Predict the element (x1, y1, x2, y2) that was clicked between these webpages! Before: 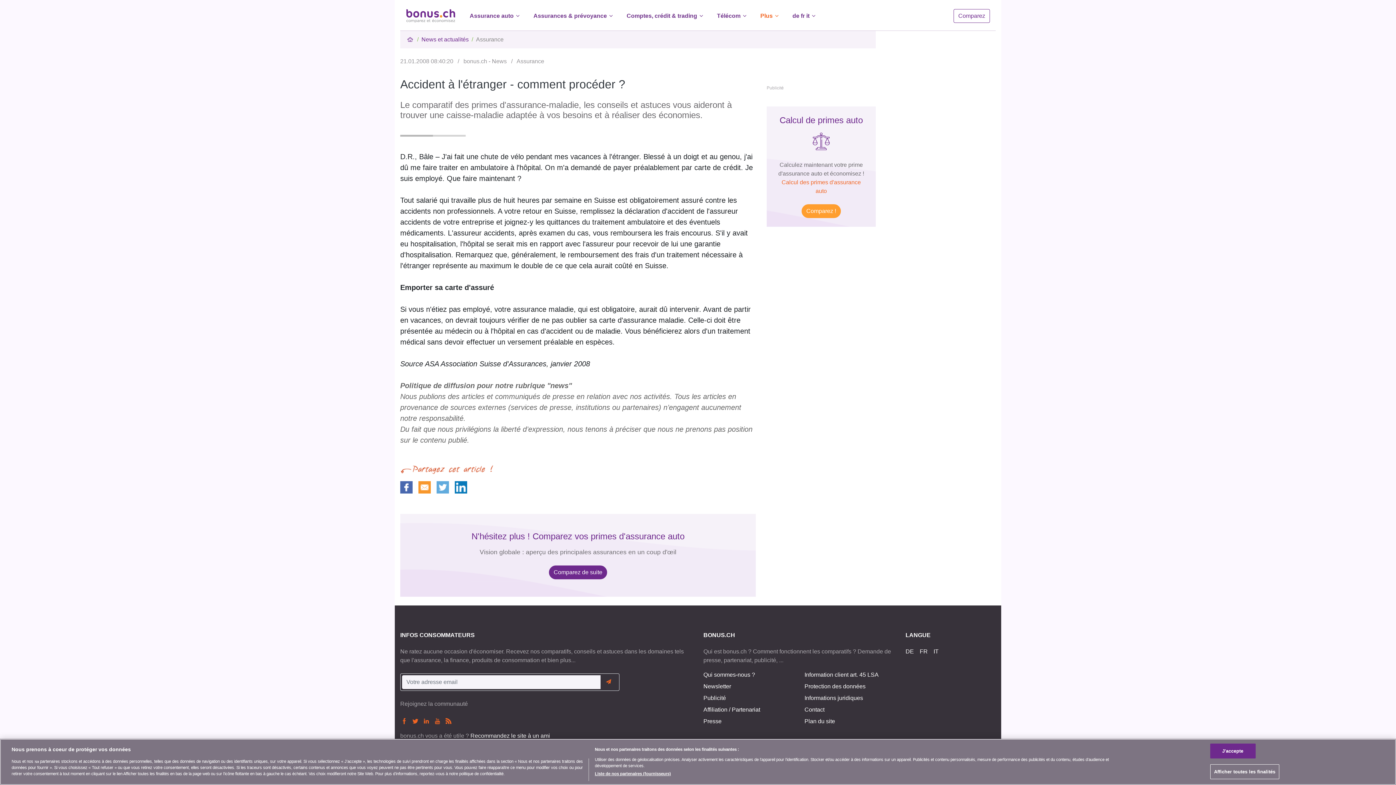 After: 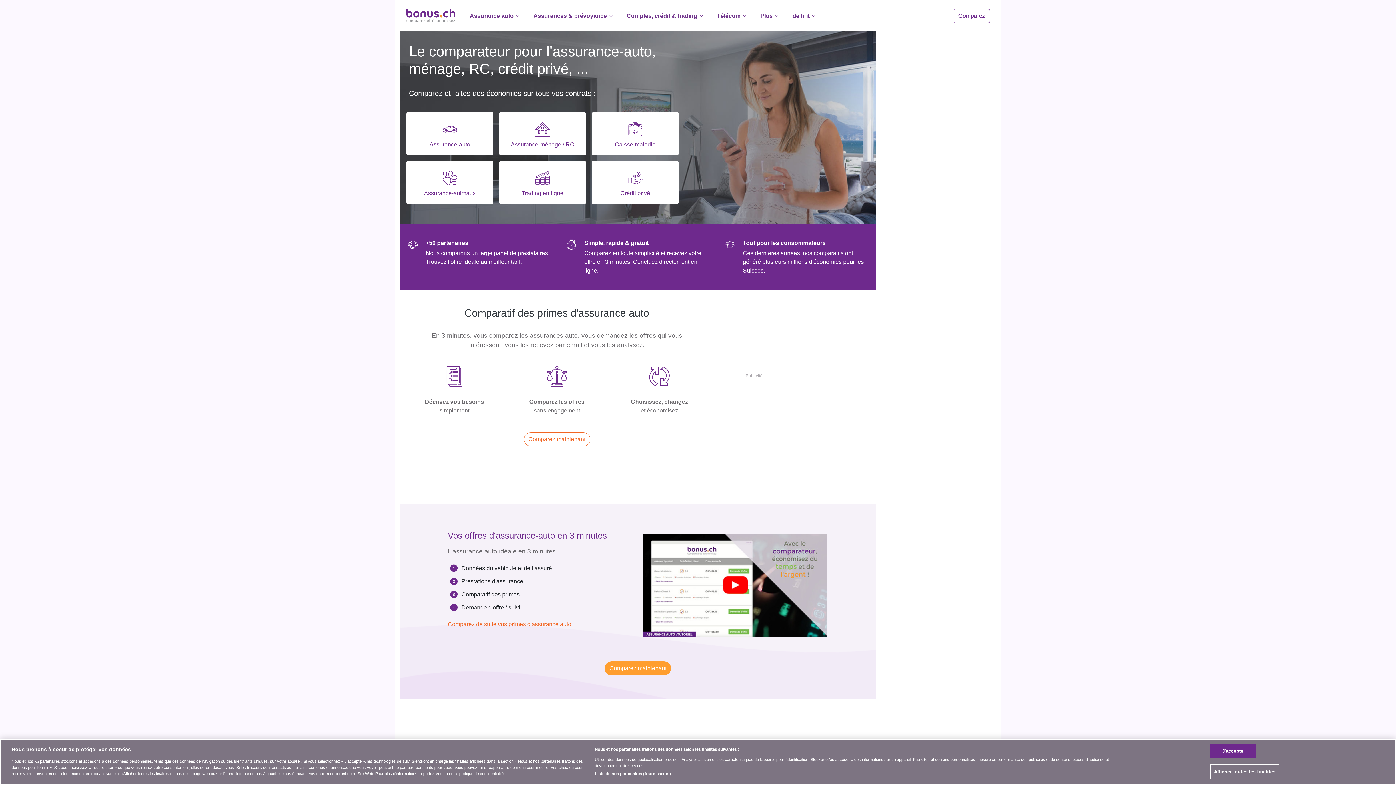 Action: bbox: (406, 7, 455, 24)